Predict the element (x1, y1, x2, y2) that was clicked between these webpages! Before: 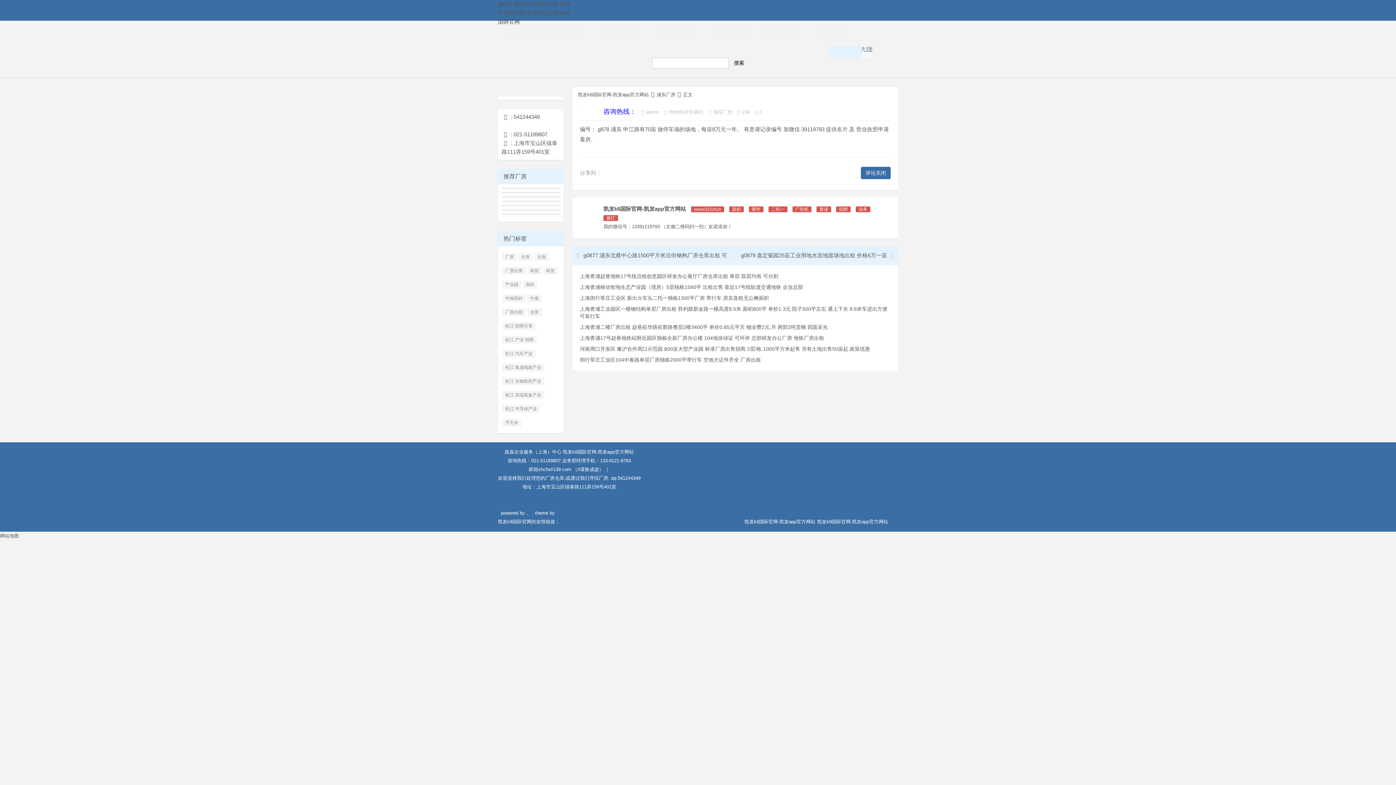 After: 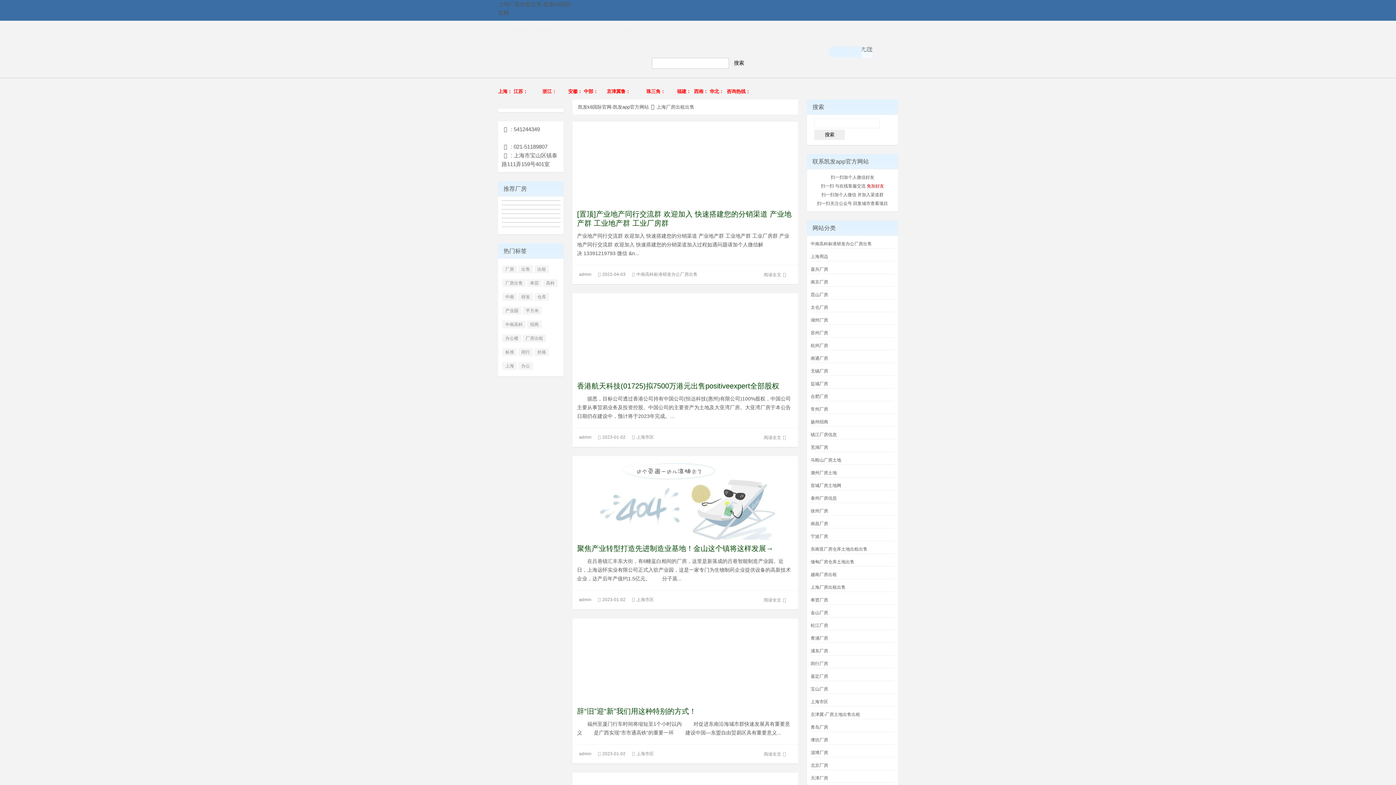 Action: bbox: (591, 20, 647, 41) label:  上海厂房信息